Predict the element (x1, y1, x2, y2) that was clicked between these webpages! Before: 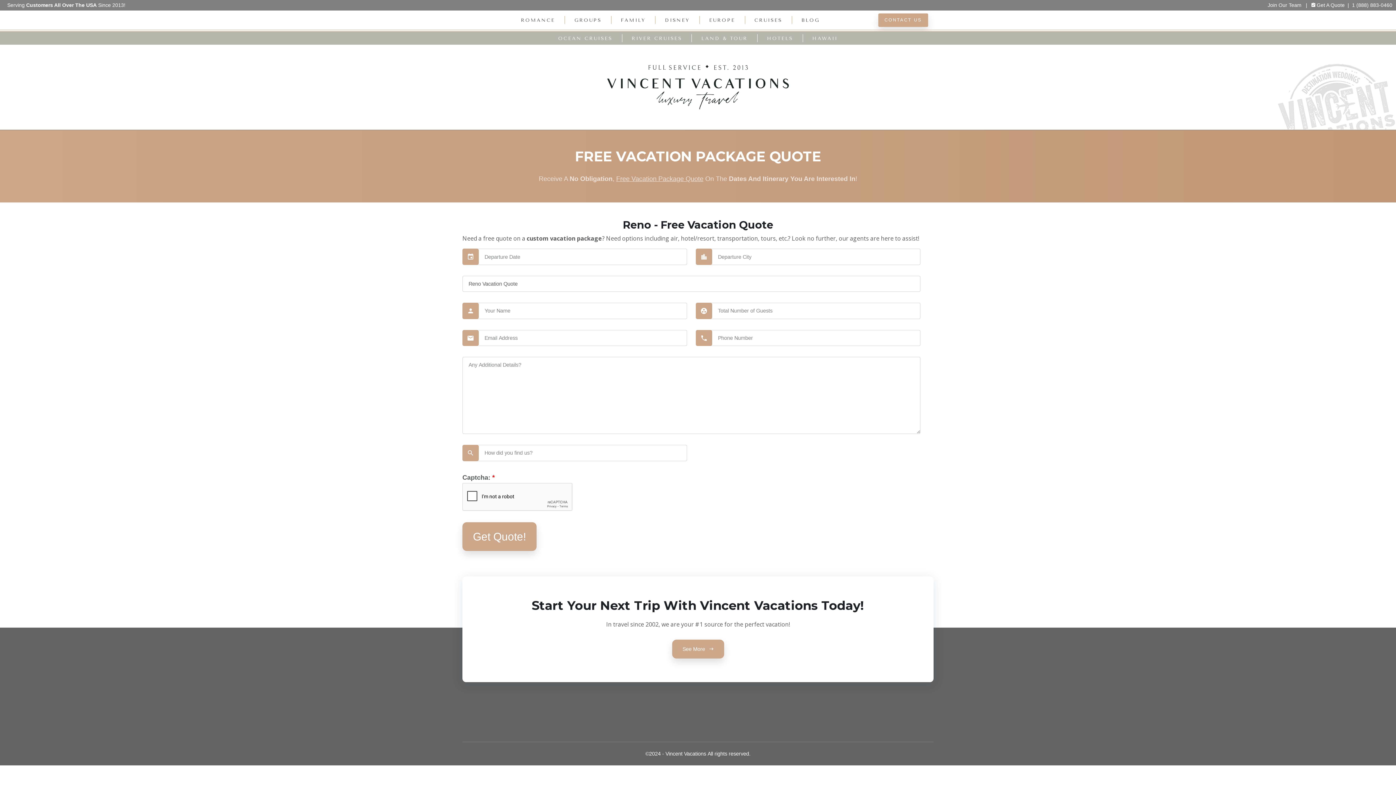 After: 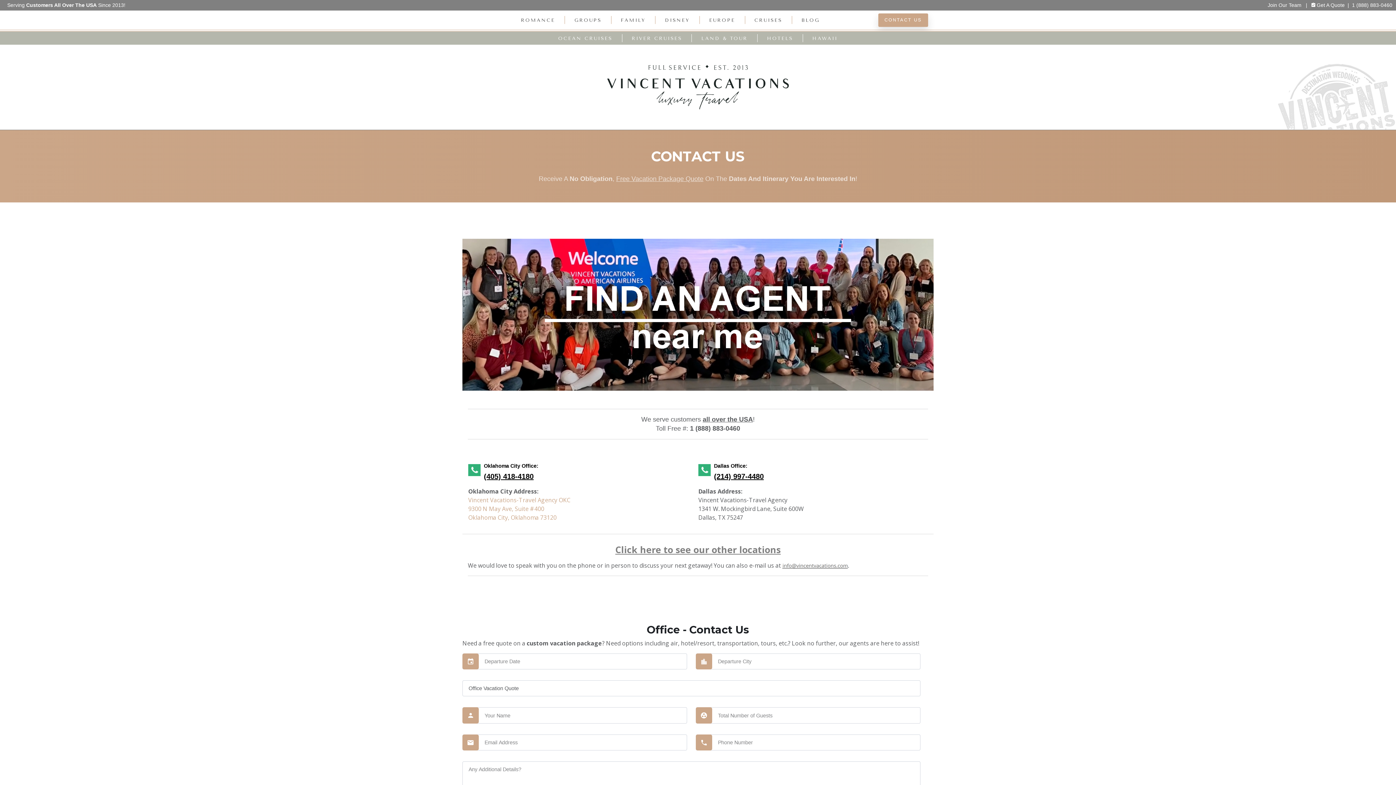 Action: label: CONTACT US bbox: (878, 13, 928, 26)